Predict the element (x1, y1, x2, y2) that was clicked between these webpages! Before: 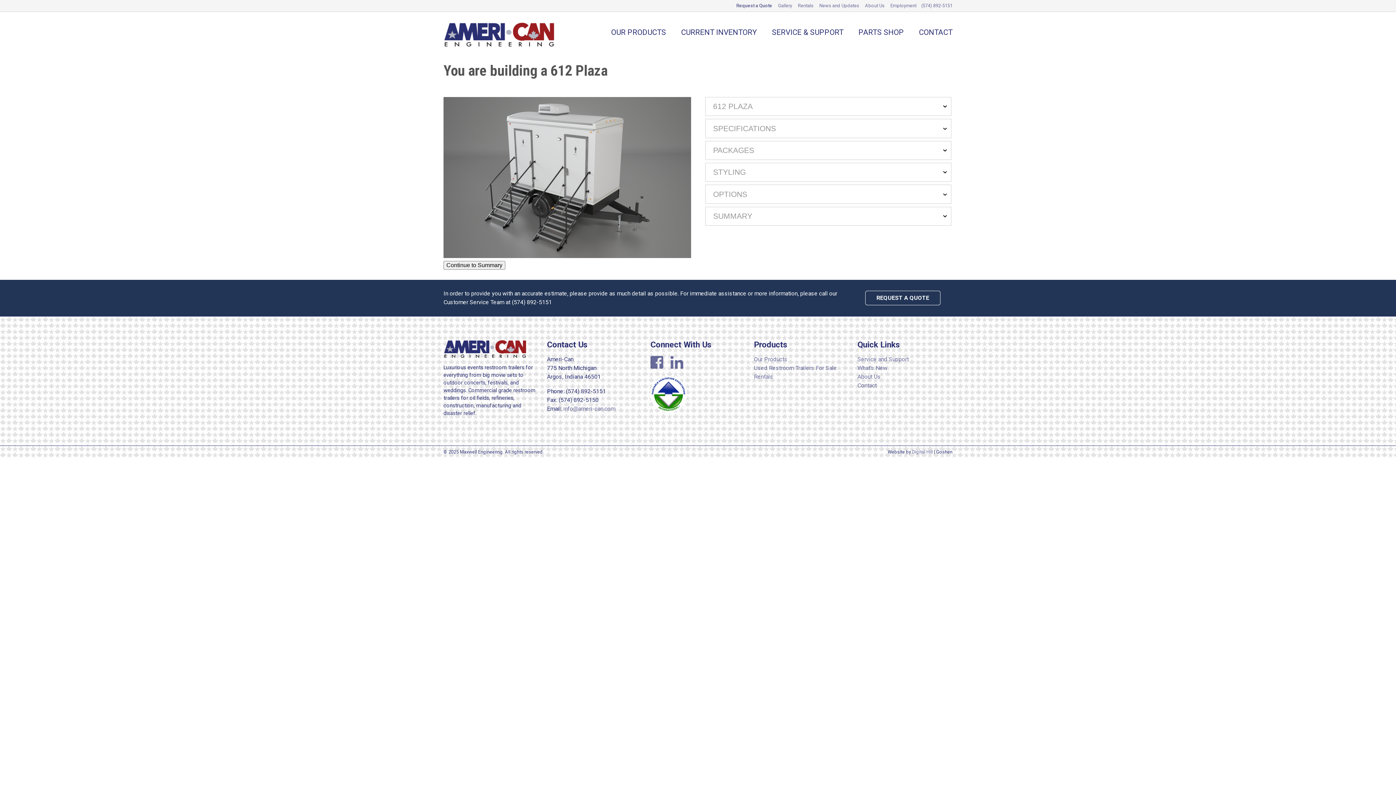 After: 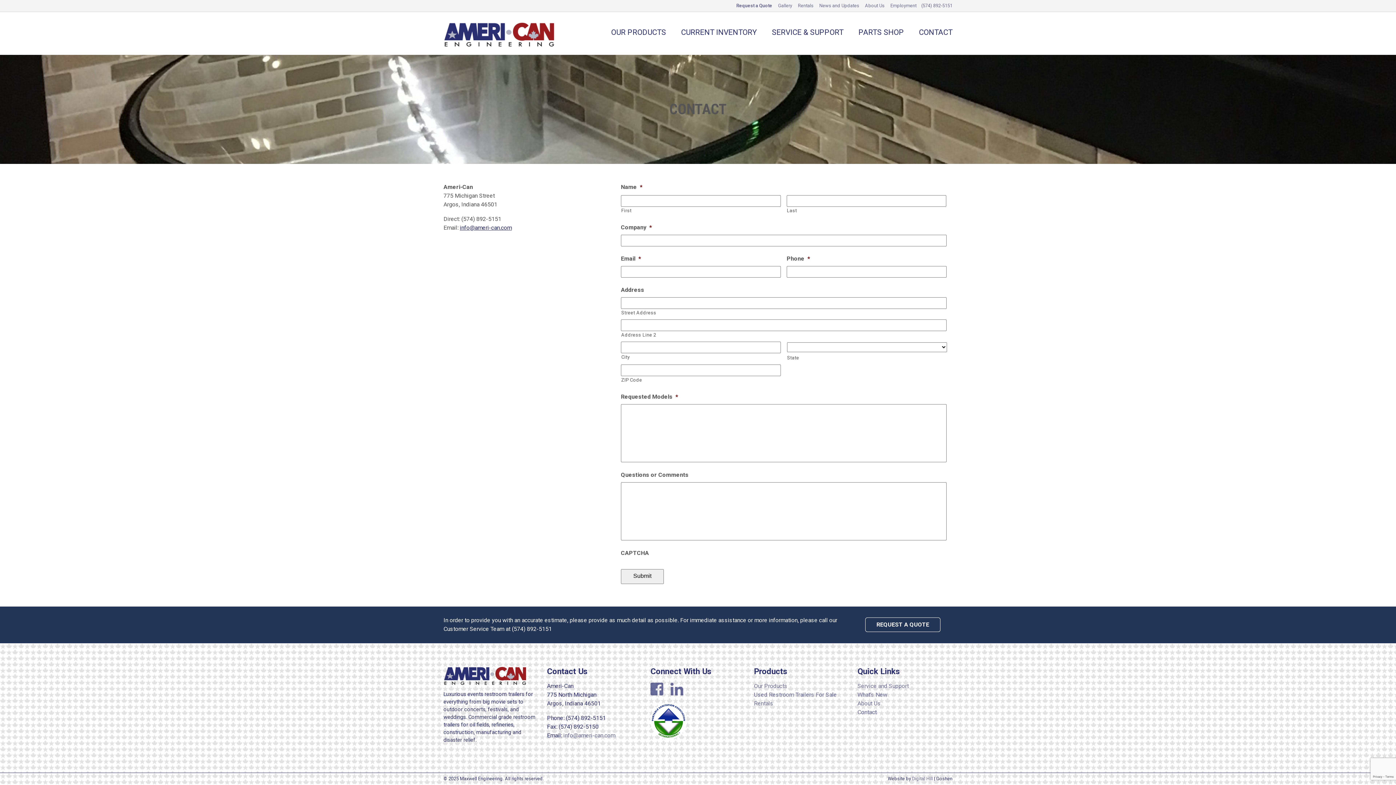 Action: label: Contact bbox: (857, 382, 876, 388)